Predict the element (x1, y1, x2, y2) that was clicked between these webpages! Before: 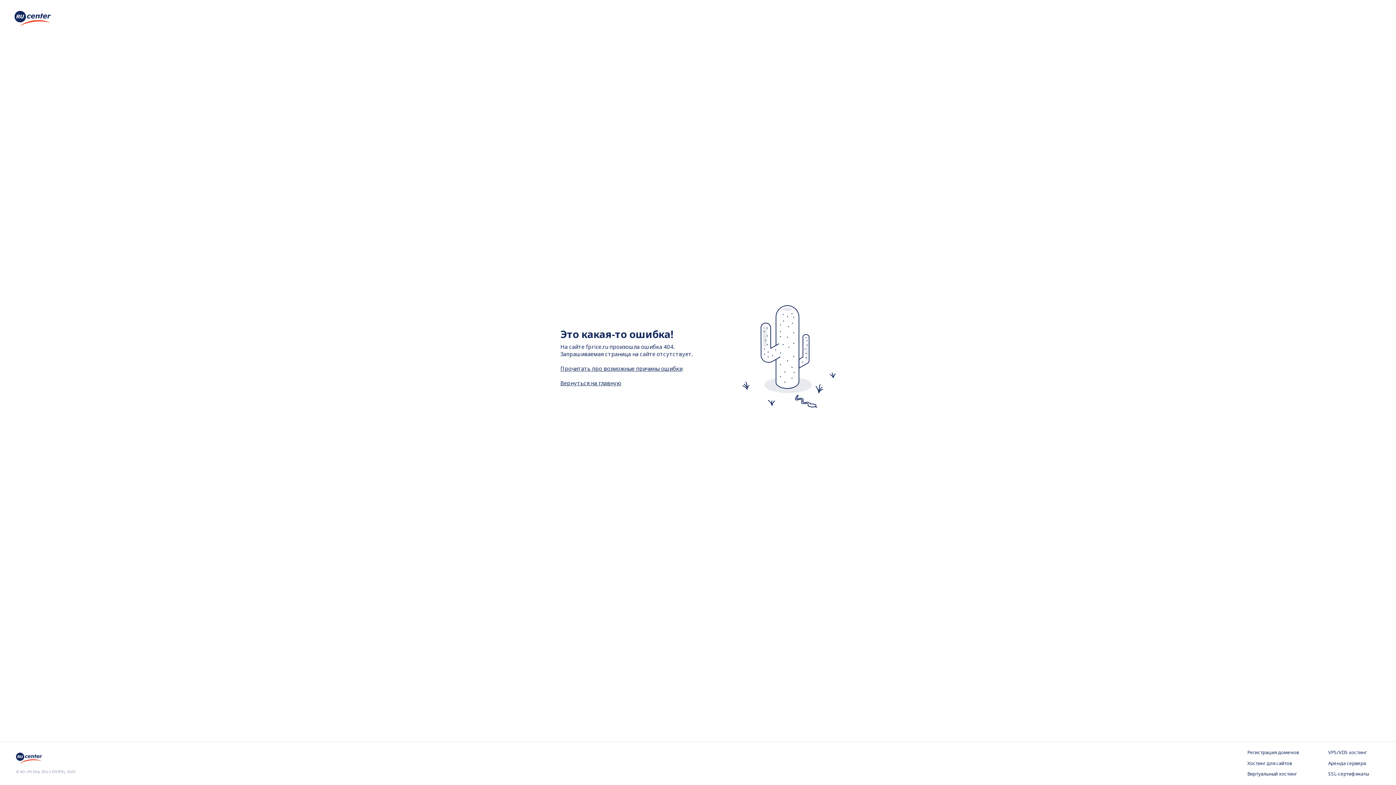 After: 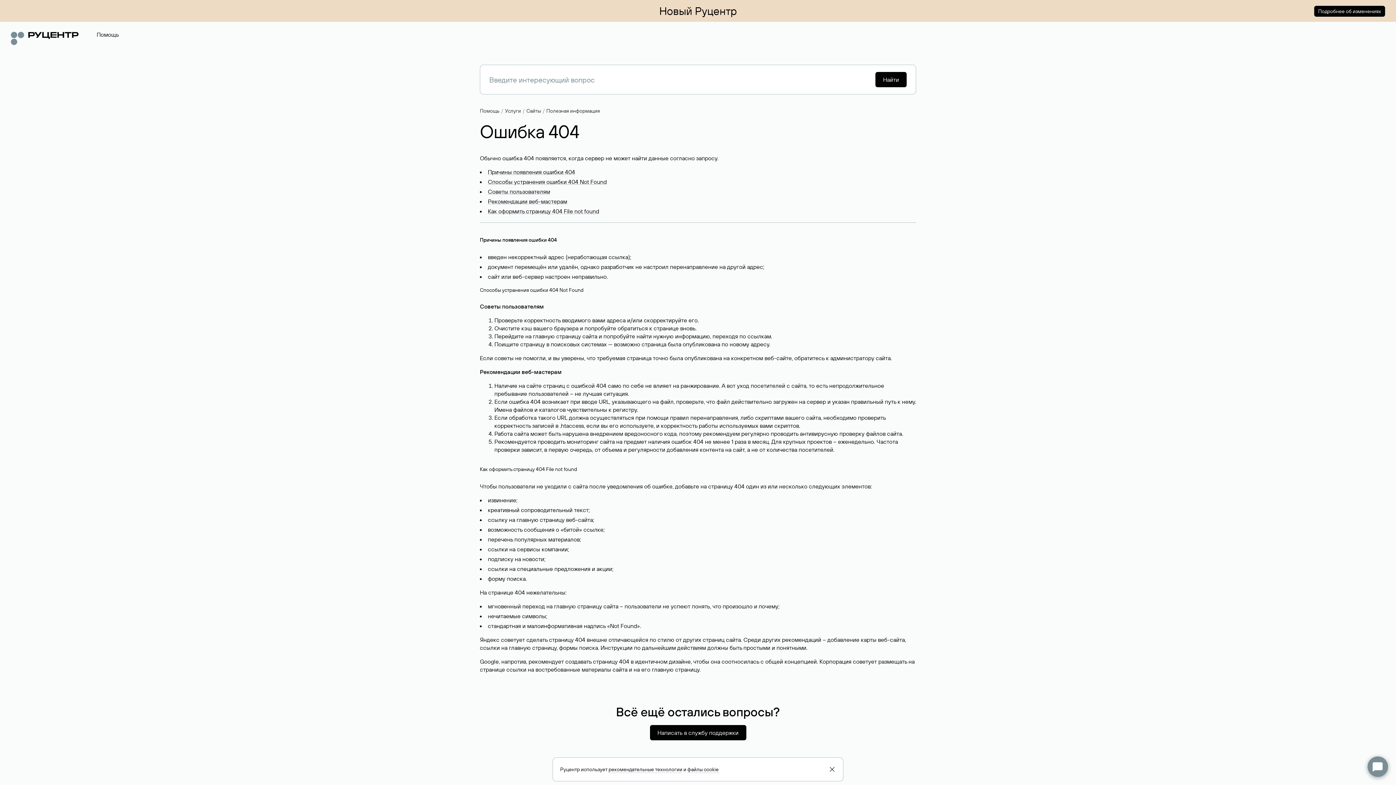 Action: bbox: (560, 364, 682, 372) label: Прочитать про возможные причины ошибки